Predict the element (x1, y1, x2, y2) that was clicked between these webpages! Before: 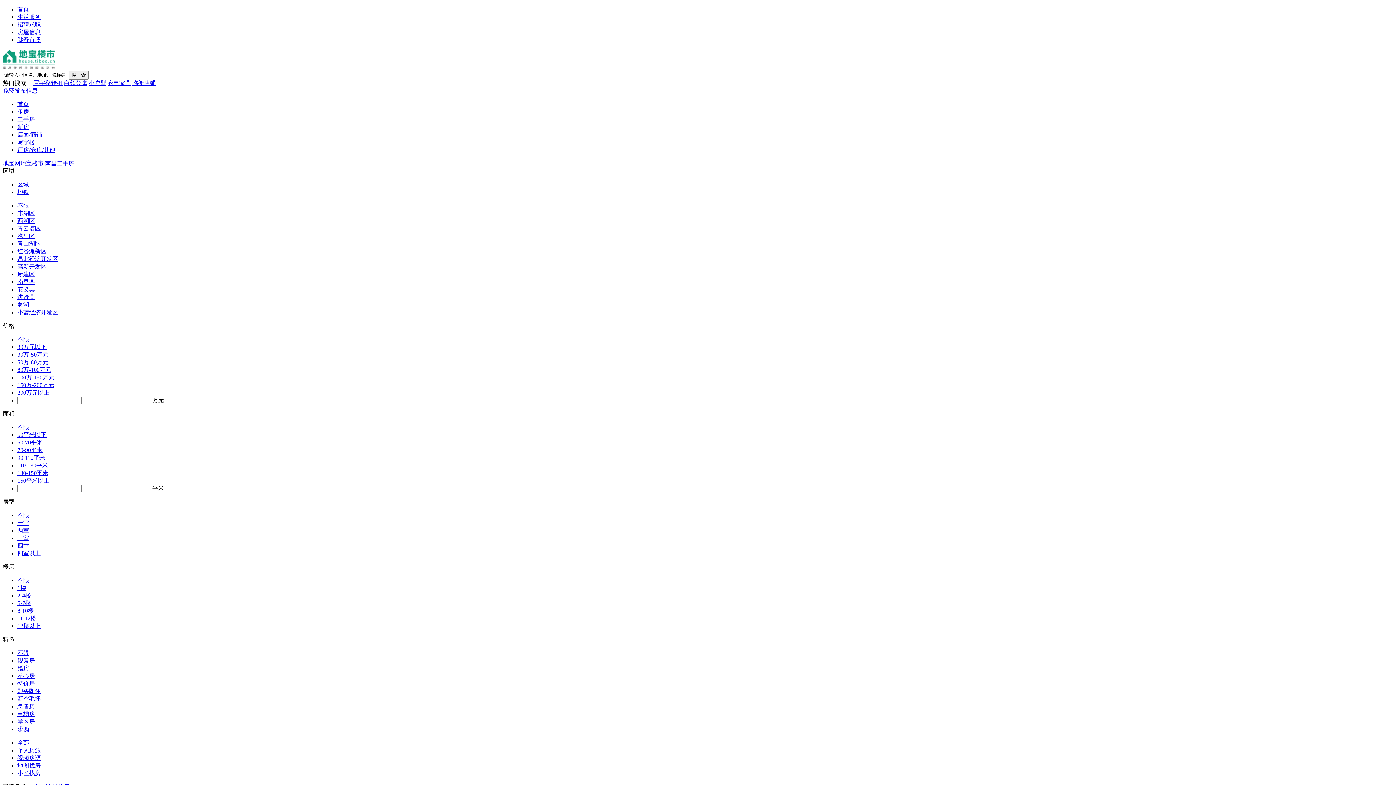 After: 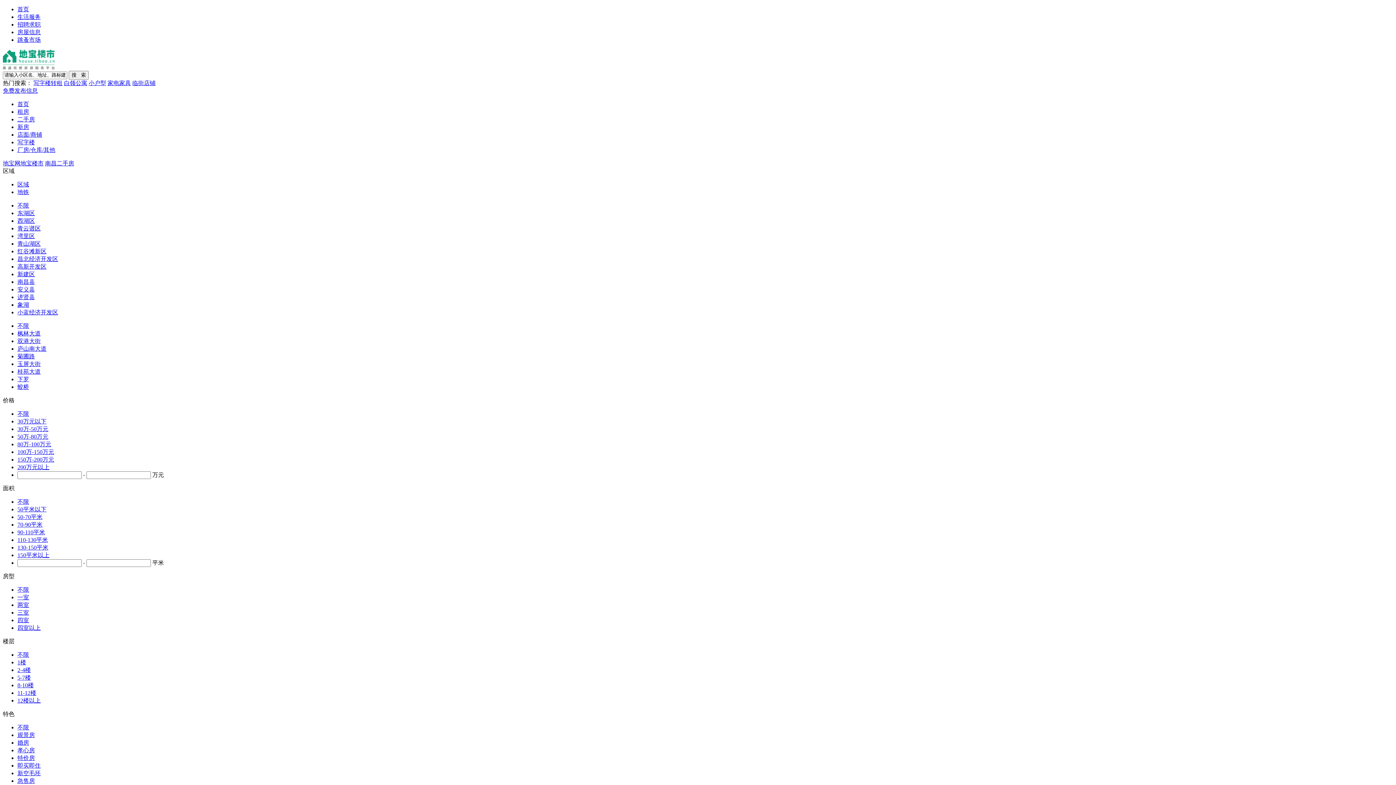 Action: label: 昌北经济开发区 bbox: (17, 256, 58, 262)